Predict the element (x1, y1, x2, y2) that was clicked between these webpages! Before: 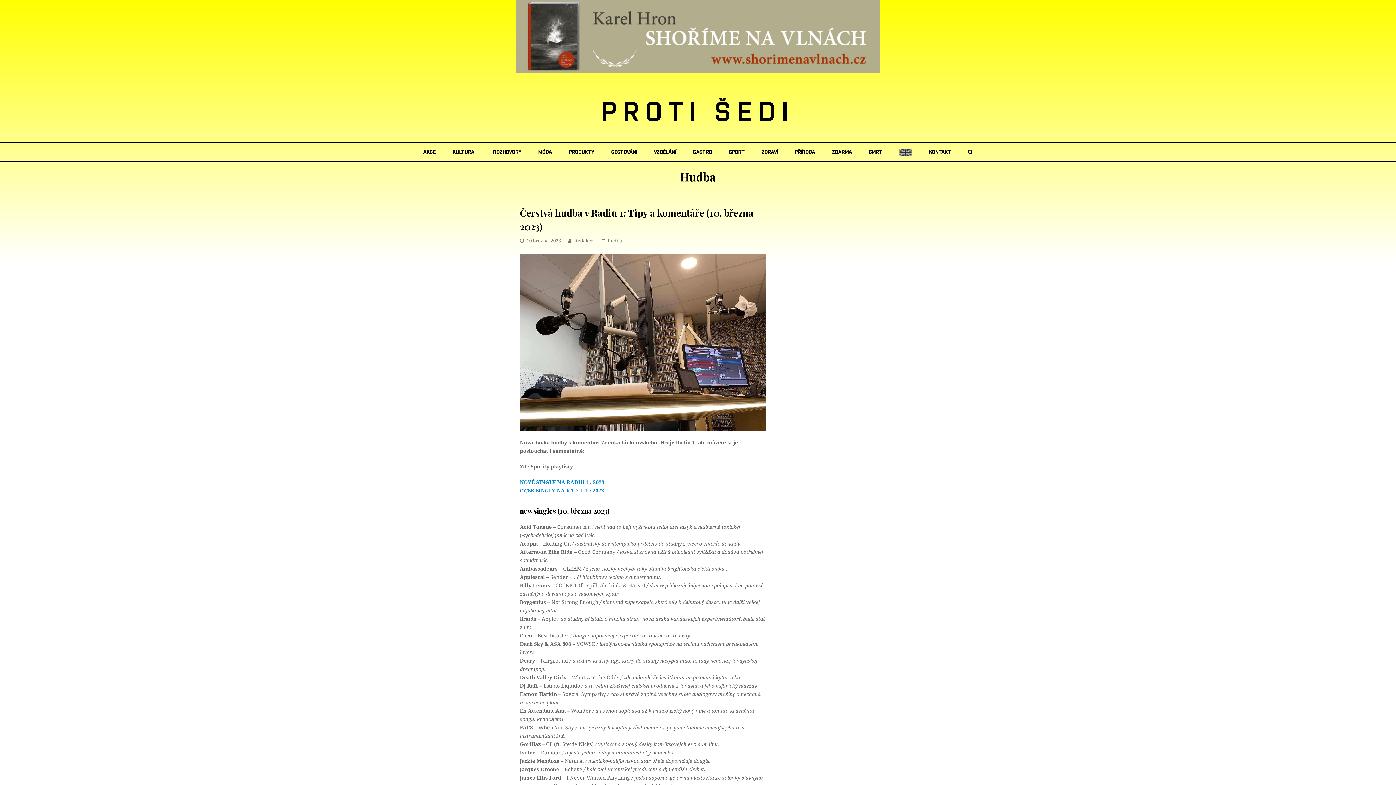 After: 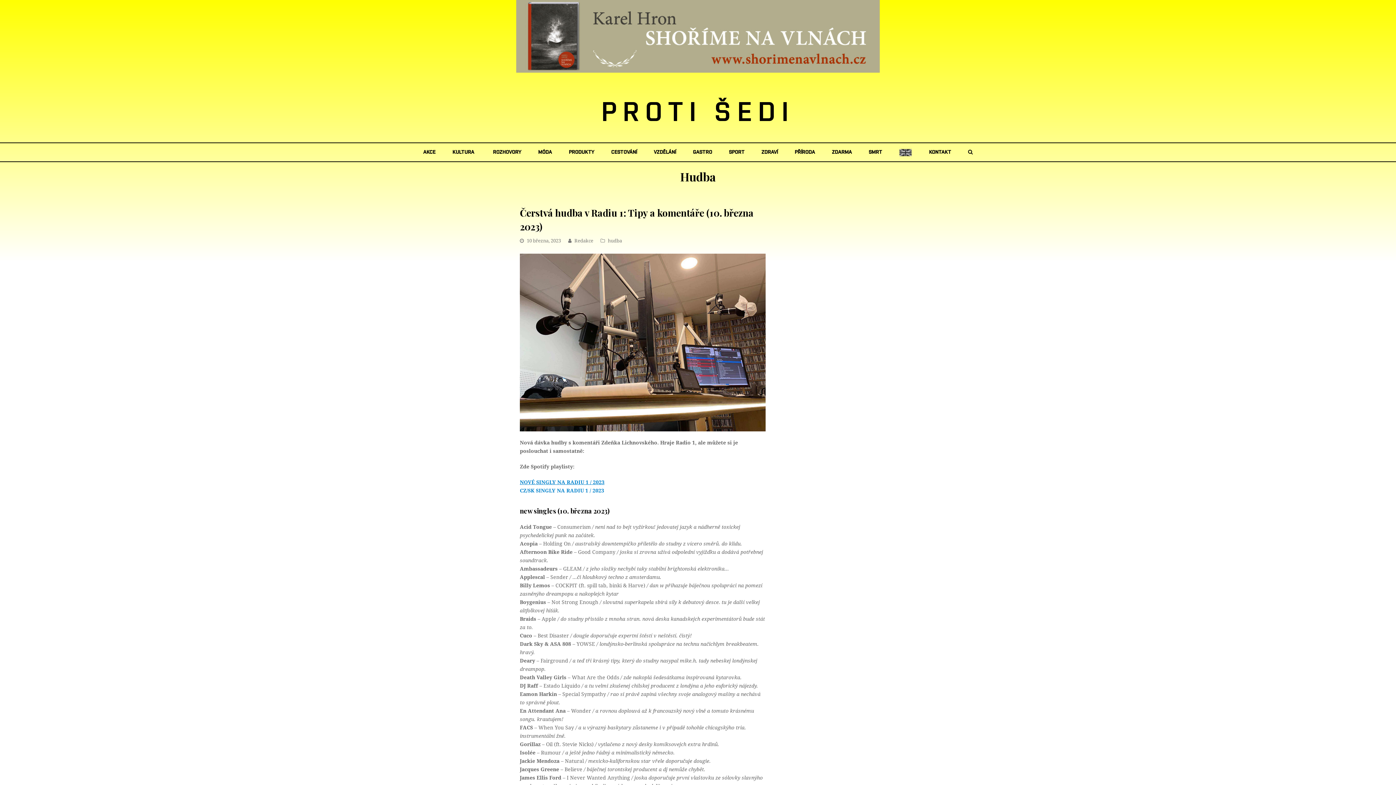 Action: bbox: (520, 479, 604, 485) label: NOVÉ SINGLY NA RADIU 1 / 2023